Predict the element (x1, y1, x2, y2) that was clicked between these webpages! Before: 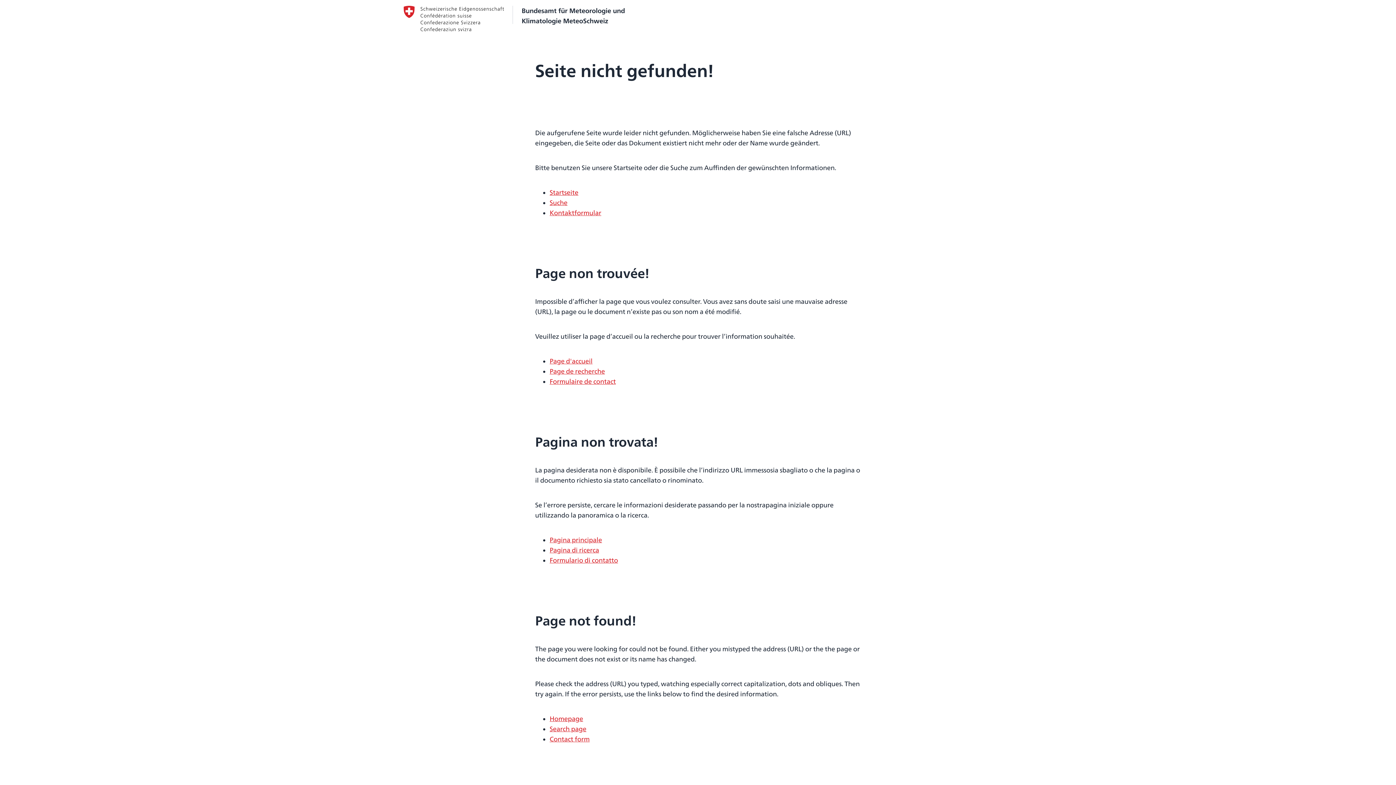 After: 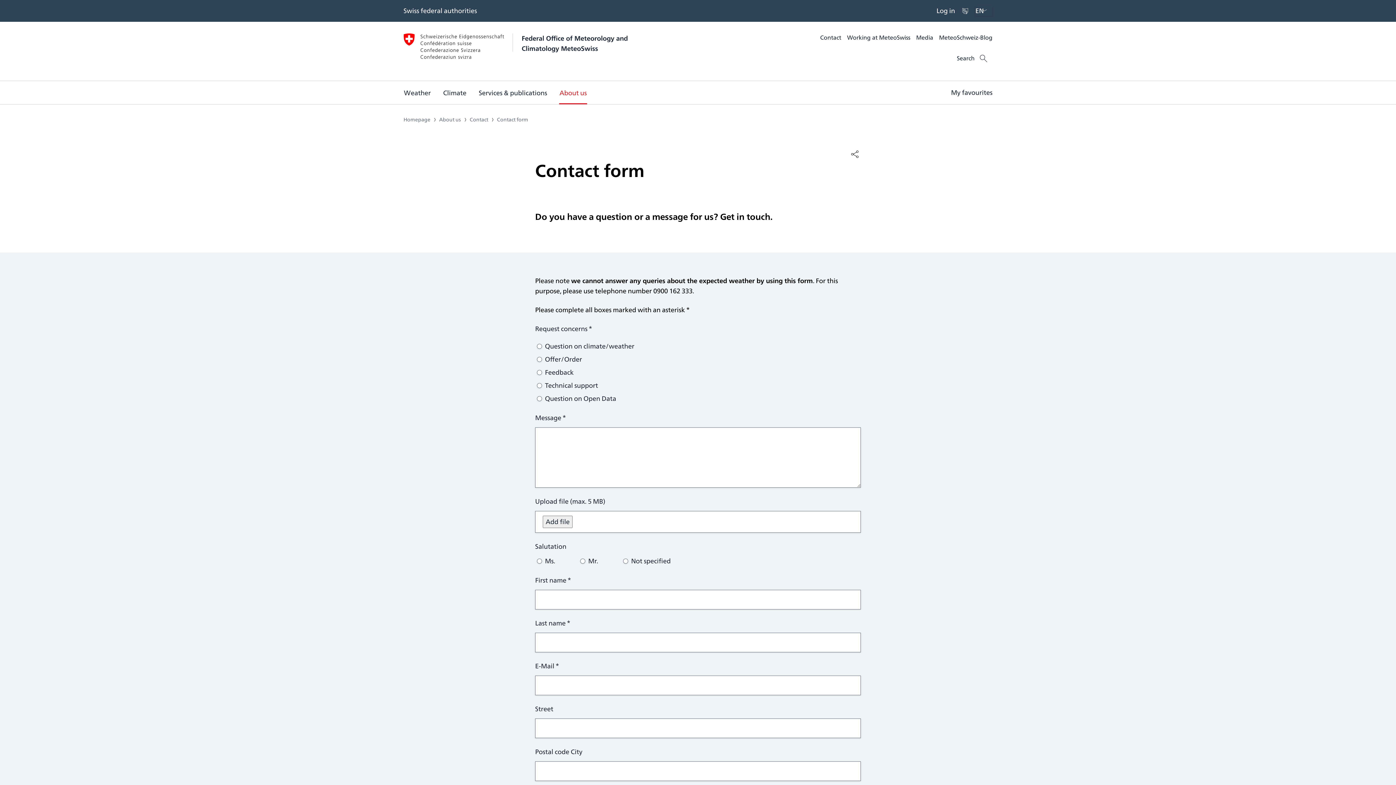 Action: label: Contact form bbox: (549, 734, 589, 744)